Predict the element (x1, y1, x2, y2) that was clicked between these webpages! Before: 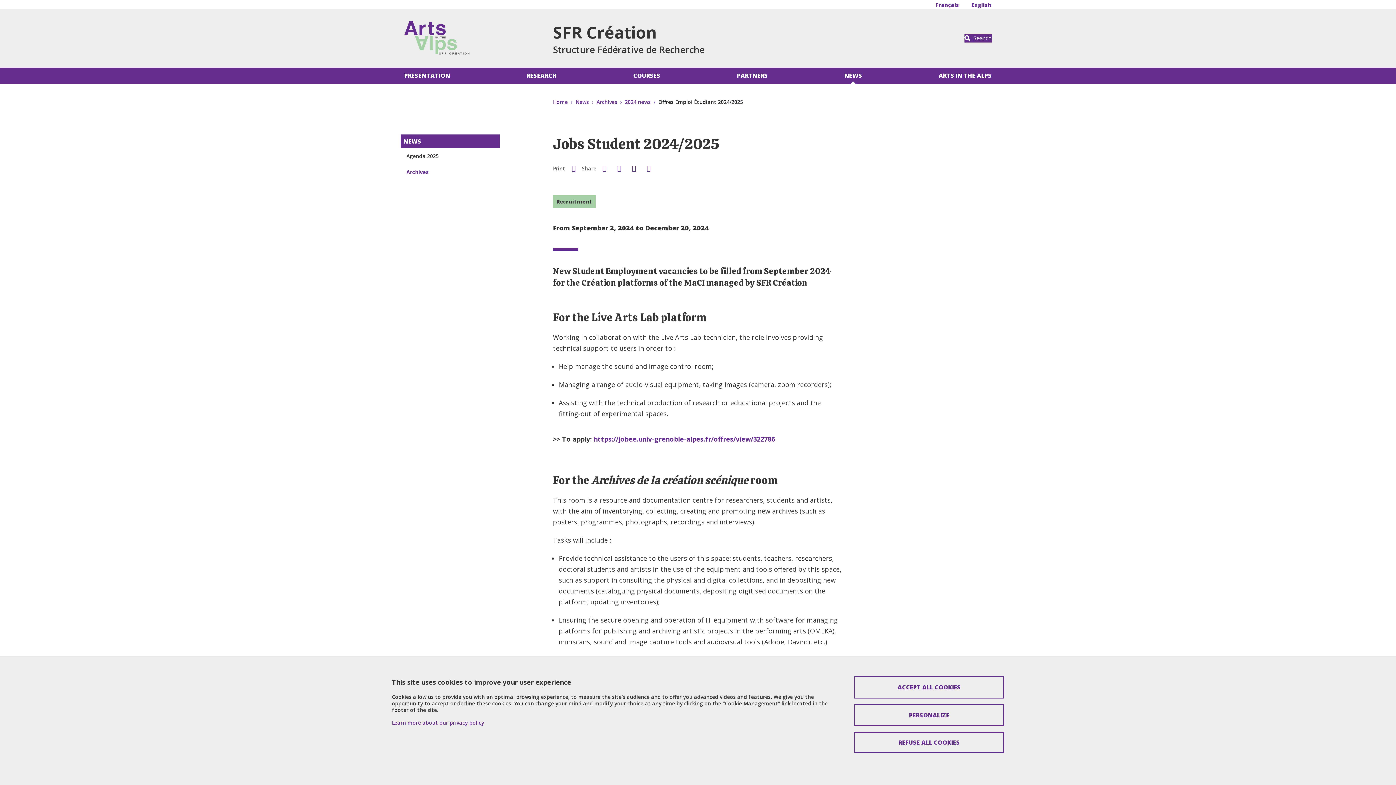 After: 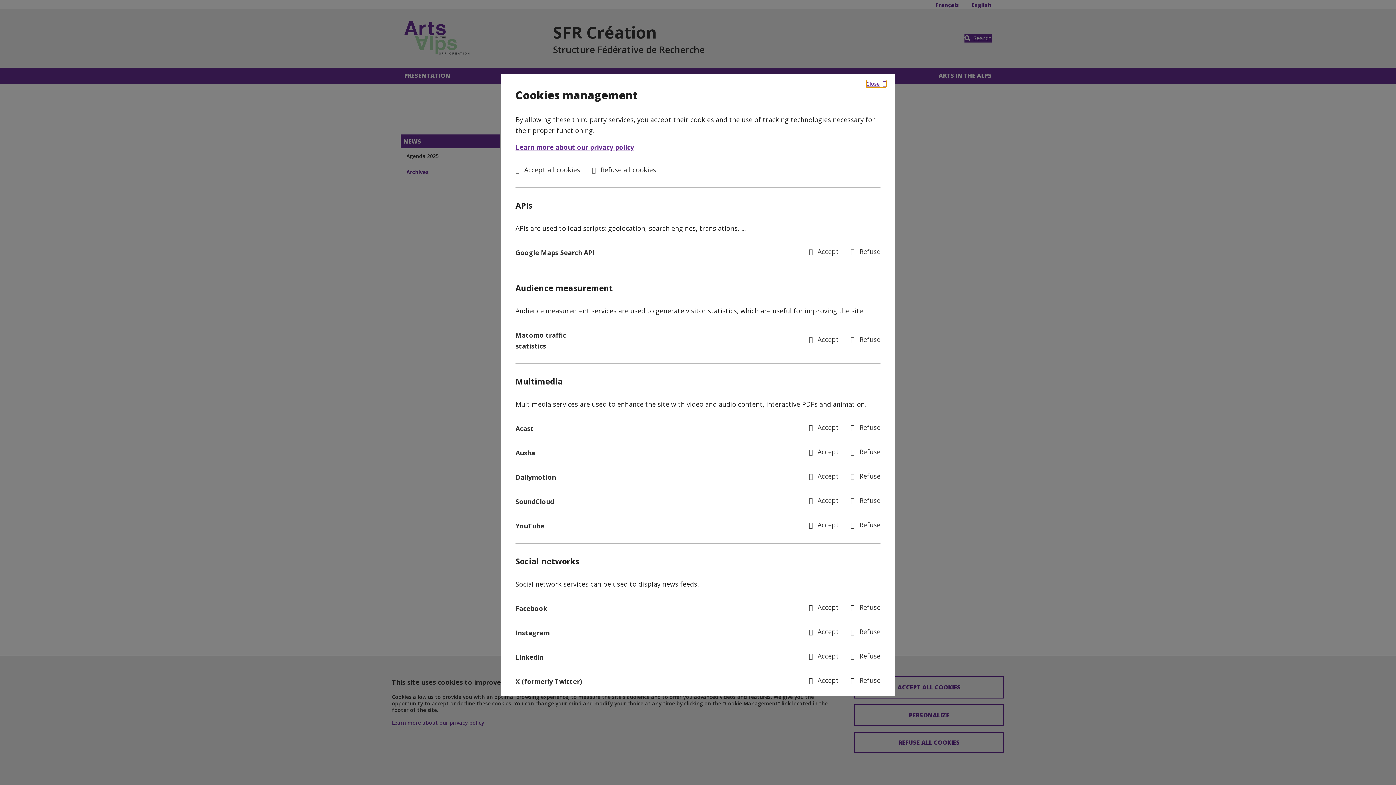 Action: bbox: (854, 704, 1004, 726) label: Personalize (modal window)